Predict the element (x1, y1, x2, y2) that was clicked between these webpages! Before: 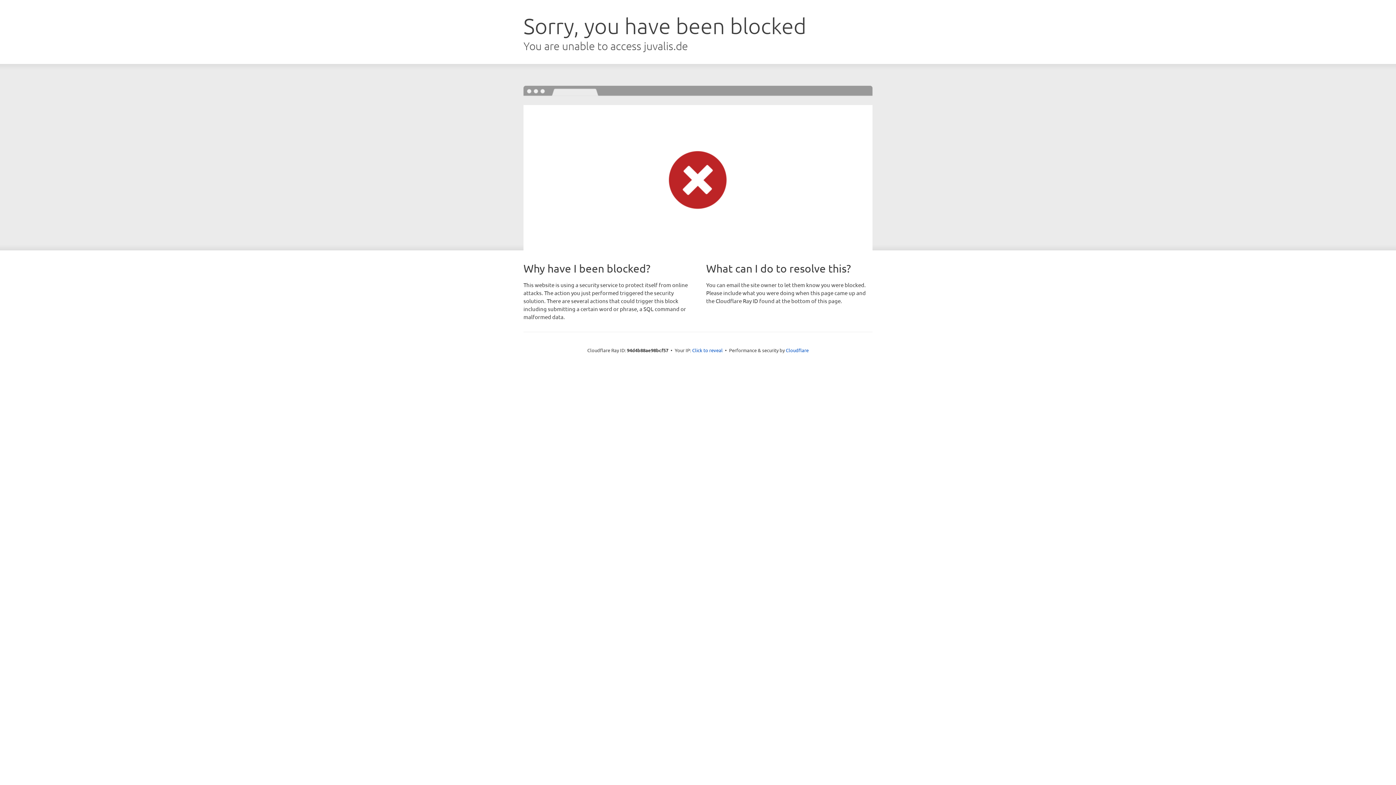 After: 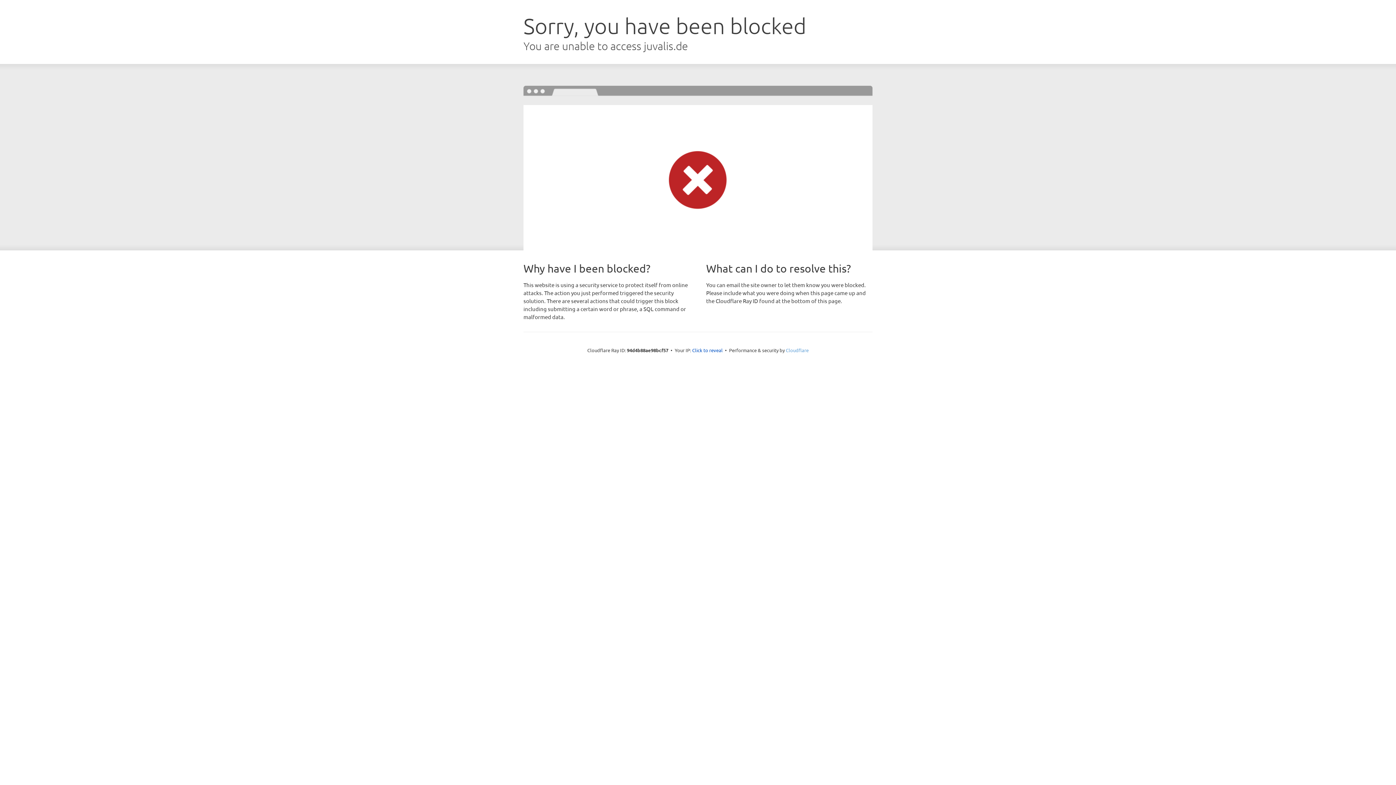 Action: bbox: (786, 347, 808, 353) label: Cloudflare